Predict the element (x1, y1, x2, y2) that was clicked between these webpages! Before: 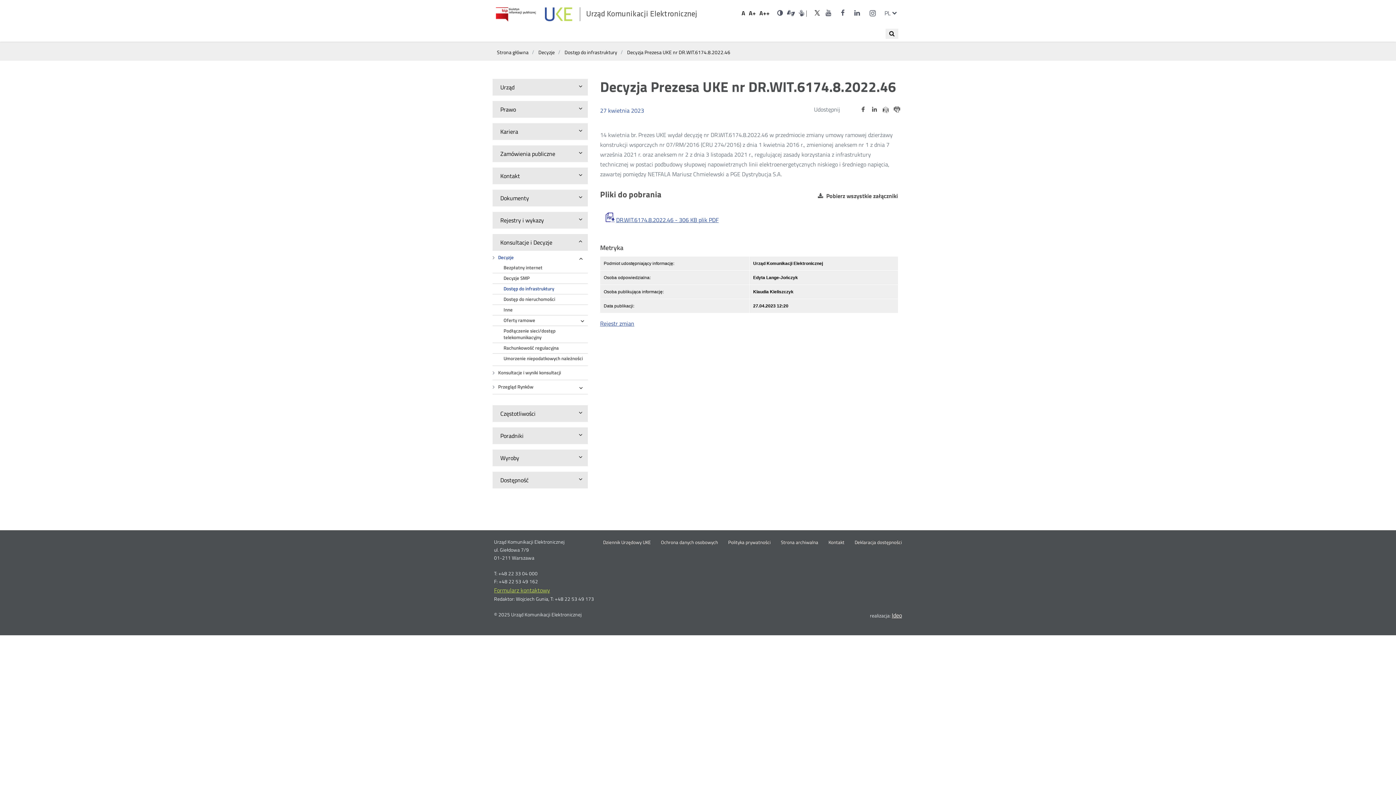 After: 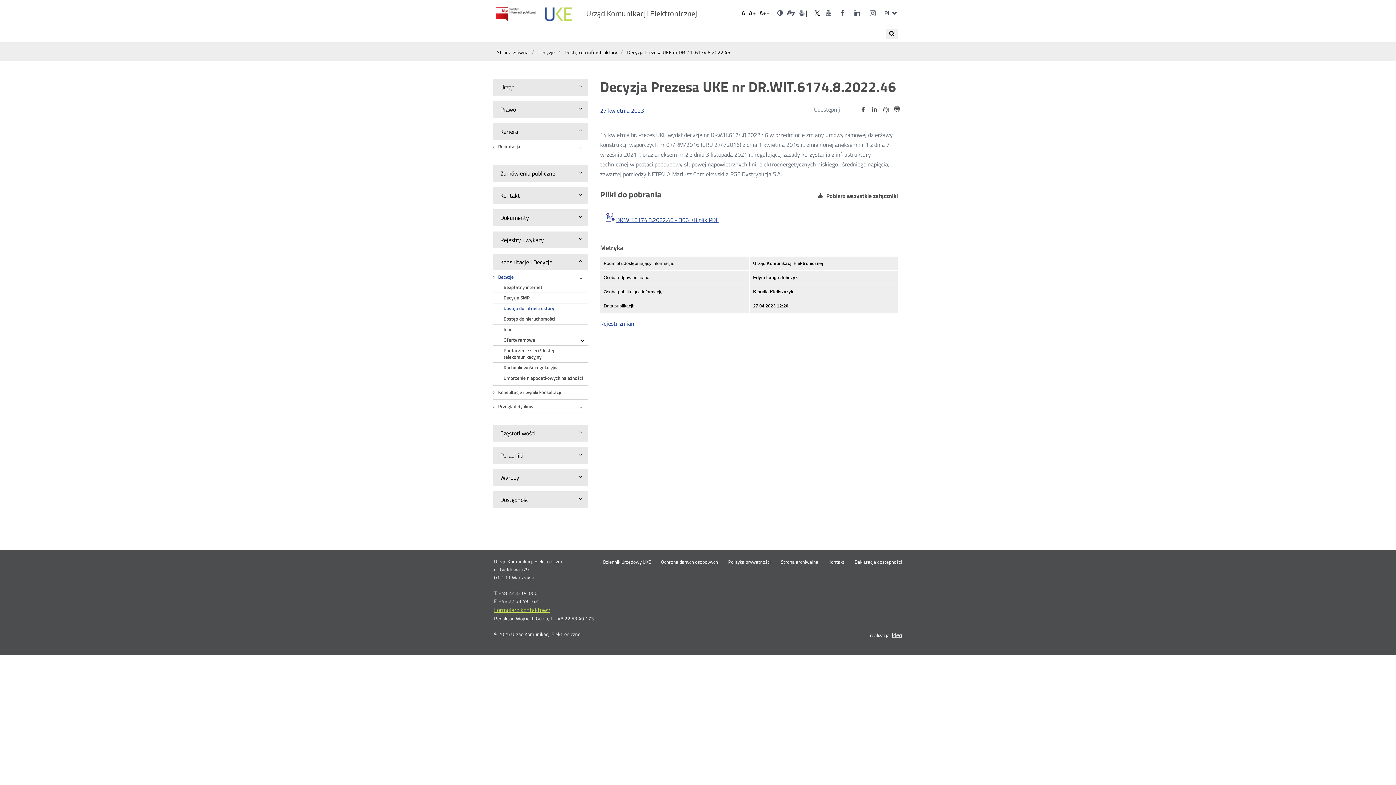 Action: bbox: (498, 126, 520, 136) label: Kariera